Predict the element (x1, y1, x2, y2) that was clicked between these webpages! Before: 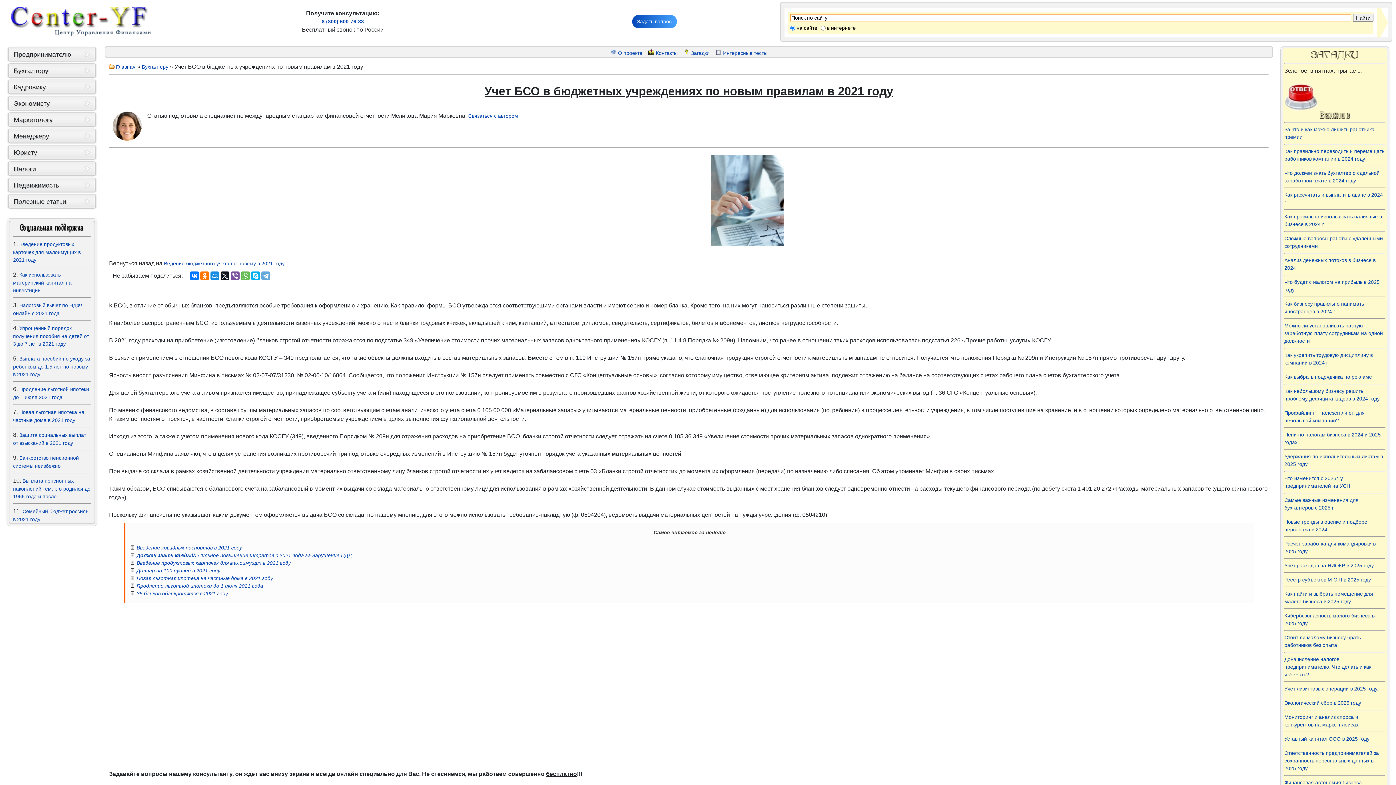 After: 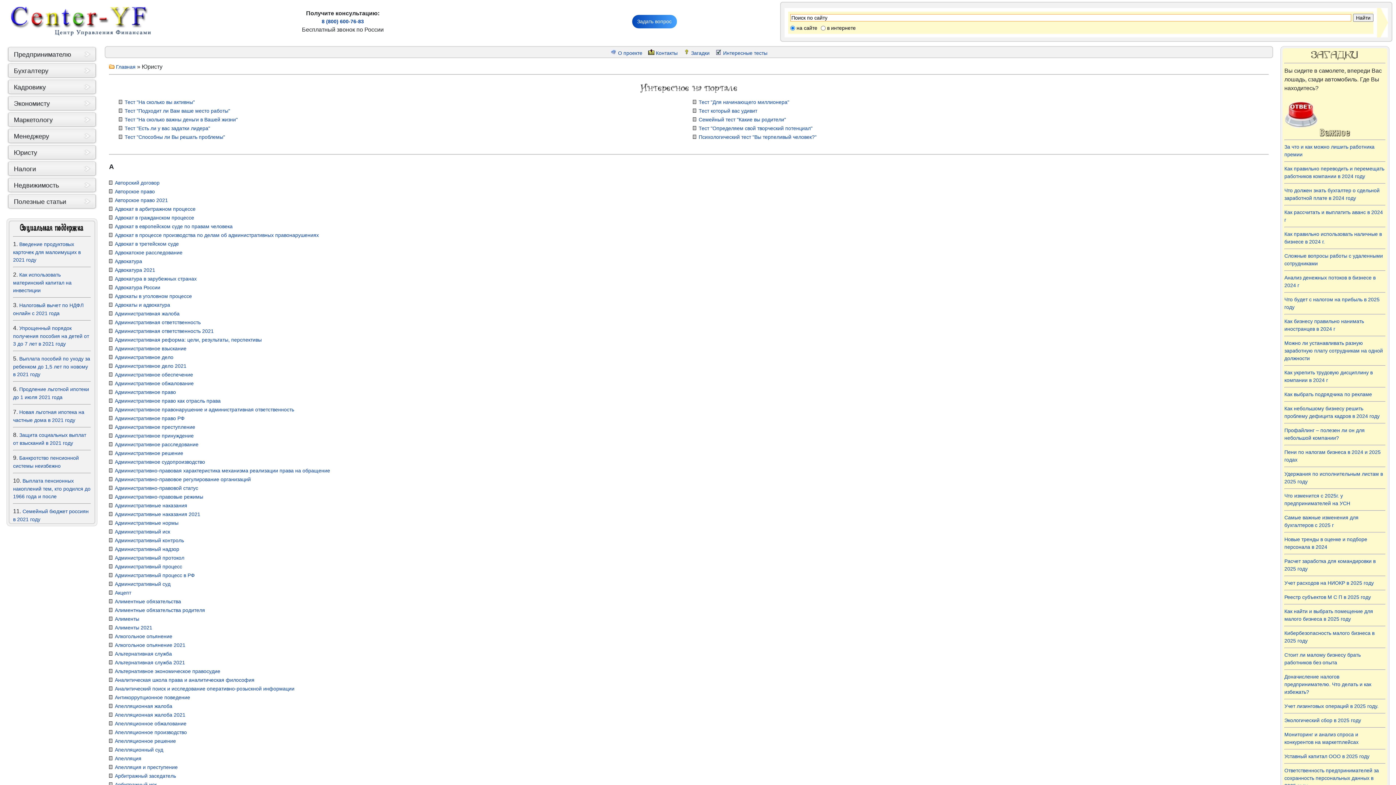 Action: label: Юристу bbox: (6, 144, 97, 160)